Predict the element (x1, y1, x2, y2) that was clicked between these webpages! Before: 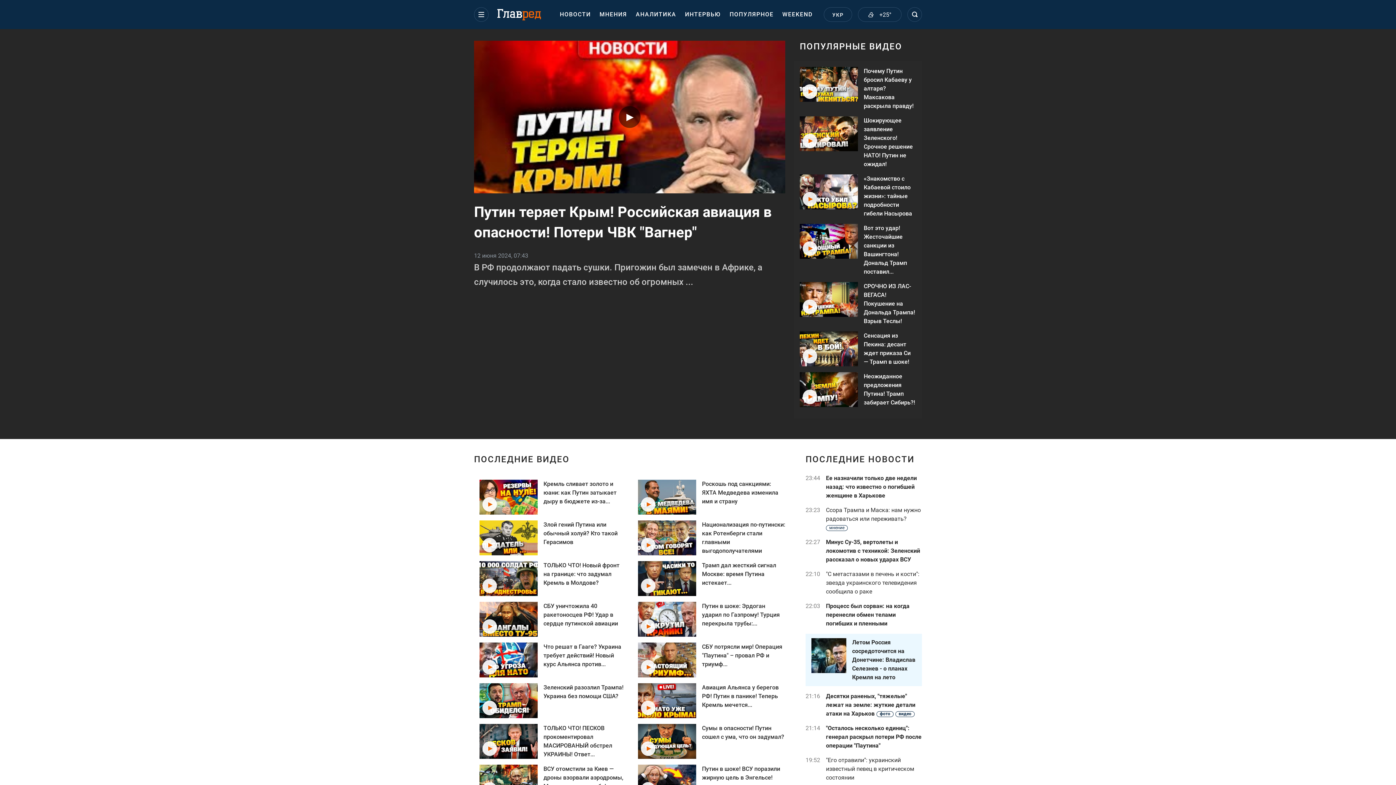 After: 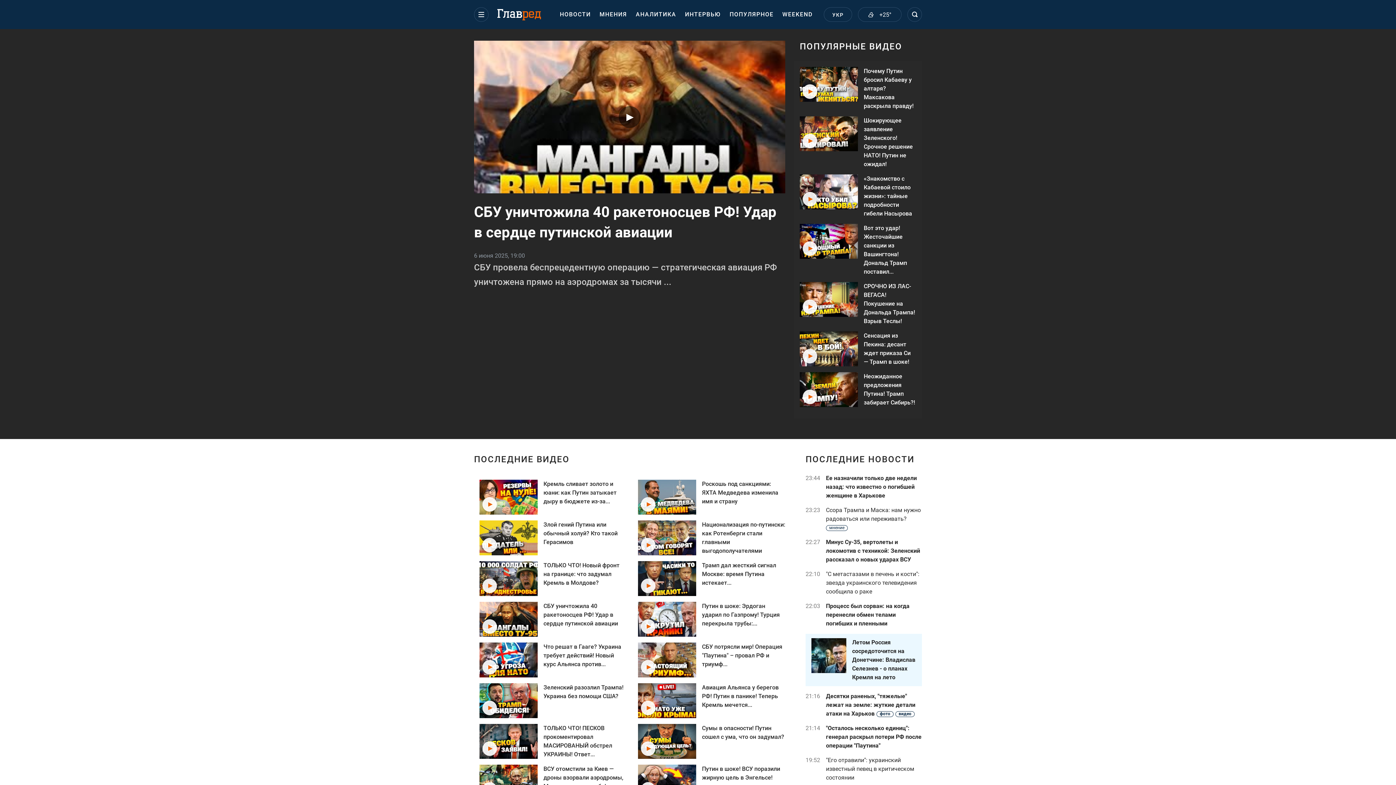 Action: bbox: (479, 602, 537, 637)